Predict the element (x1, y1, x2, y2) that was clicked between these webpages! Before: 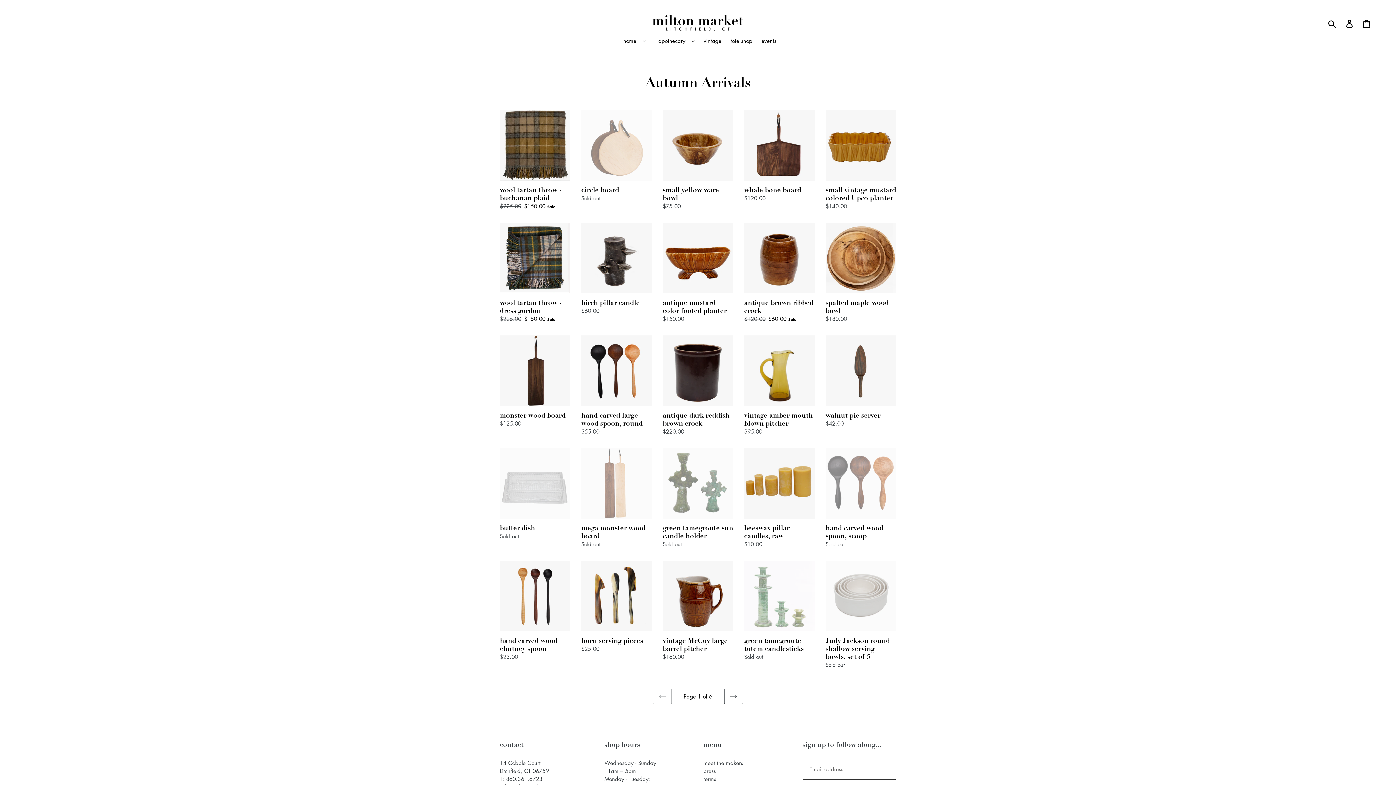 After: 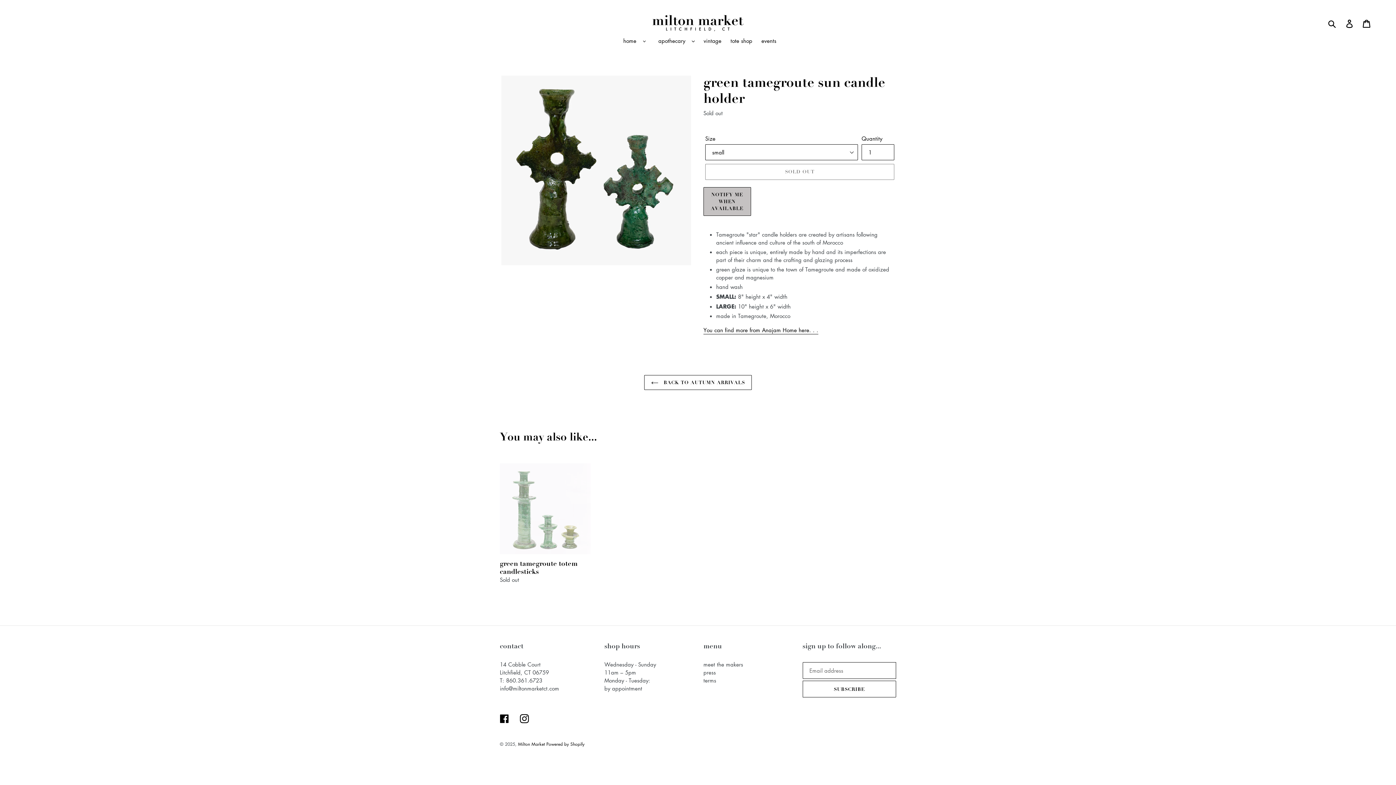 Action: label: green tamegroute sun candle holder bbox: (662, 448, 733, 548)